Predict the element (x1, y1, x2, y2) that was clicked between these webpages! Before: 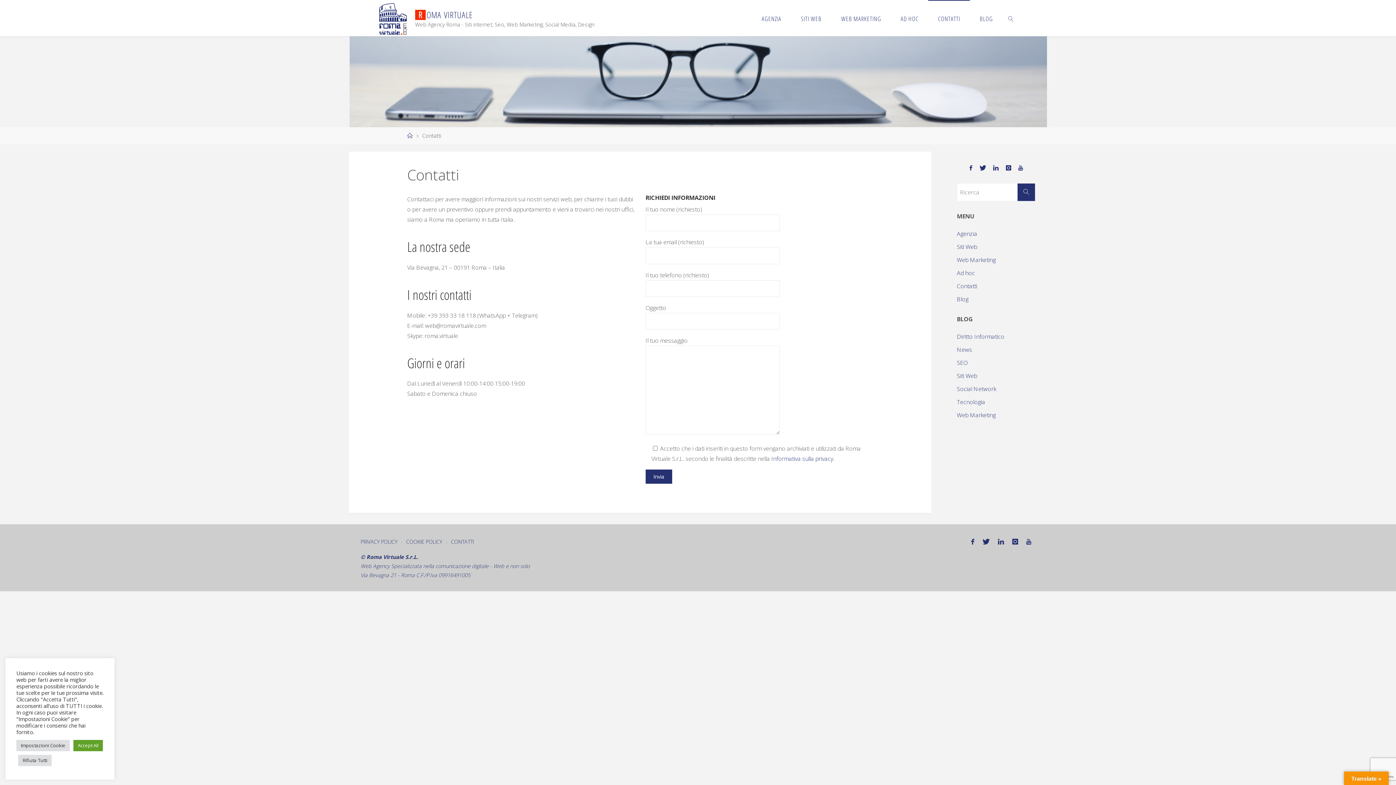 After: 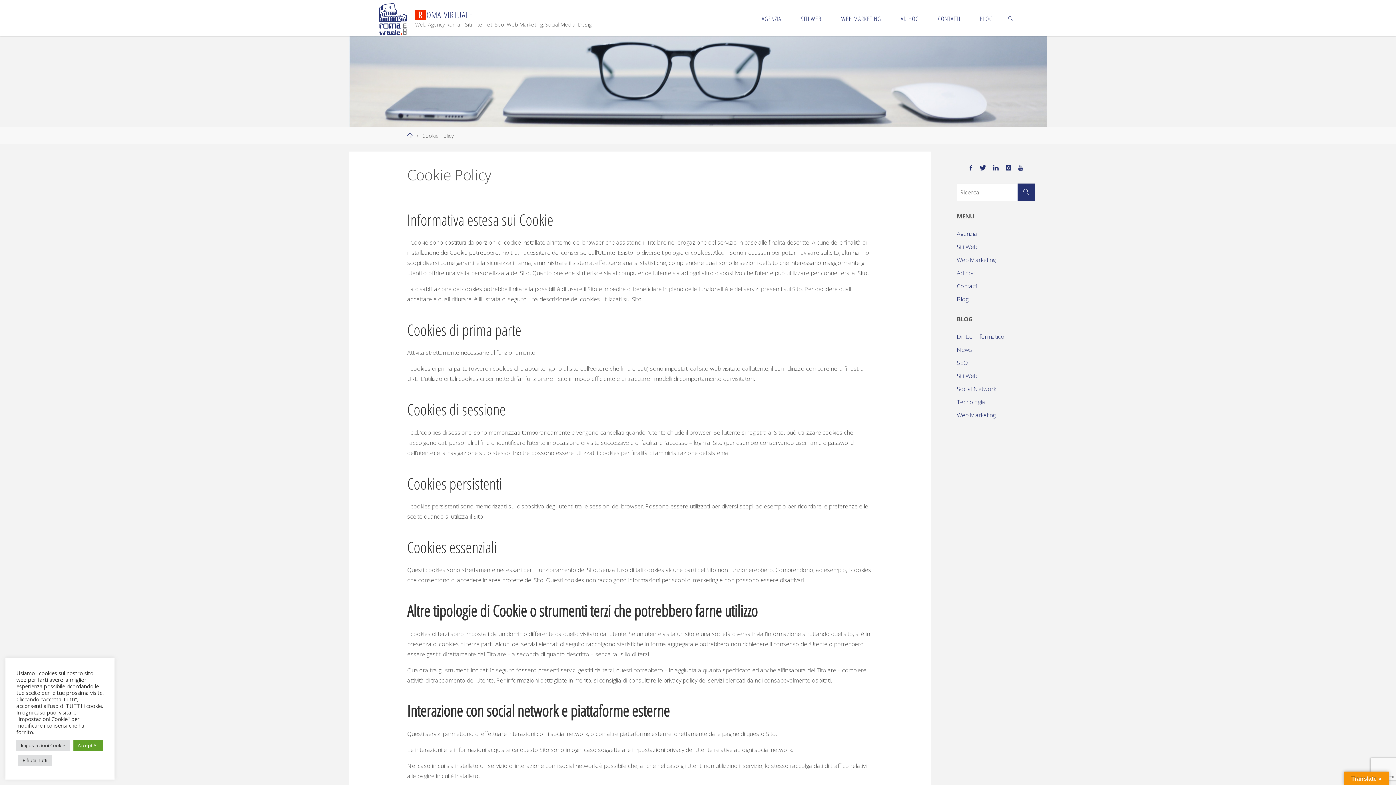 Action: label: COOKIE POLICY bbox: (406, 538, 442, 545)